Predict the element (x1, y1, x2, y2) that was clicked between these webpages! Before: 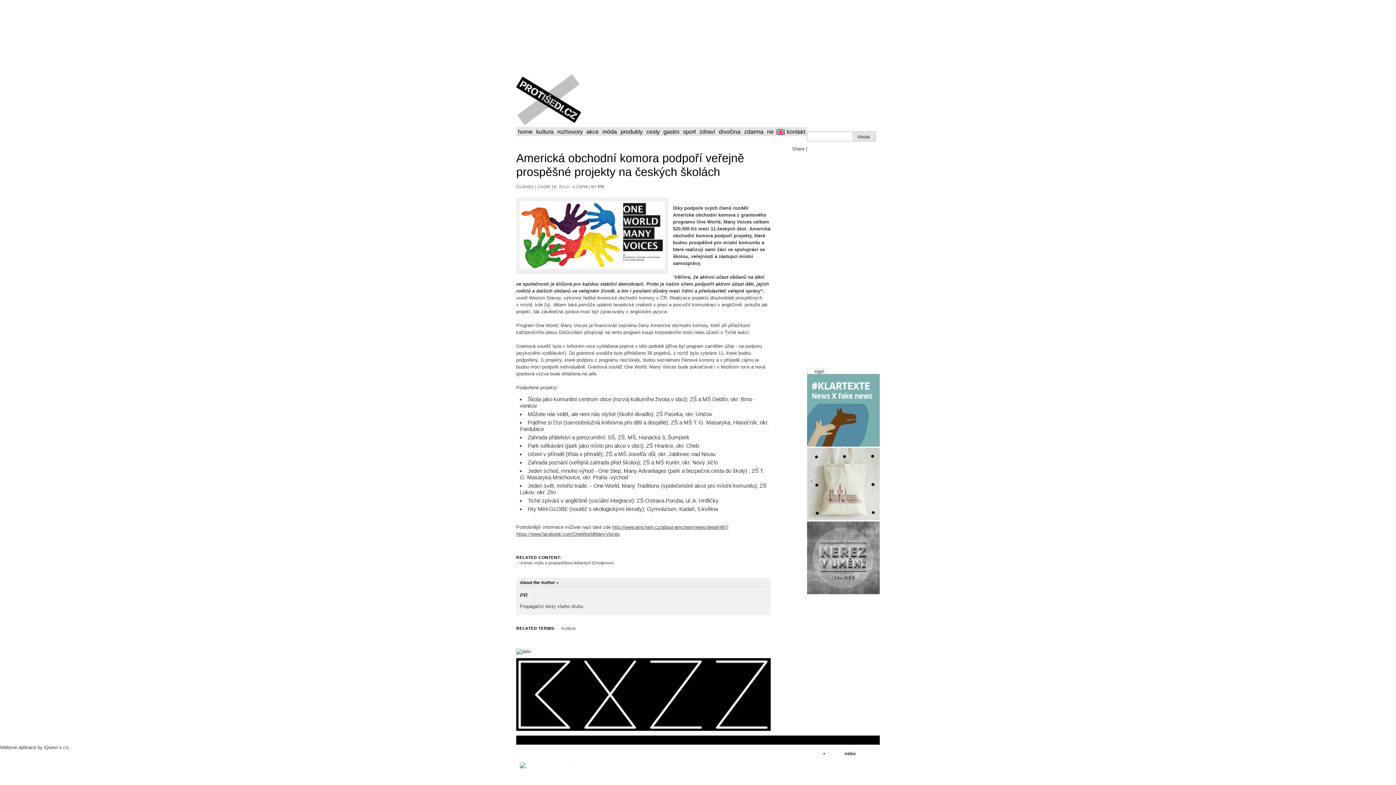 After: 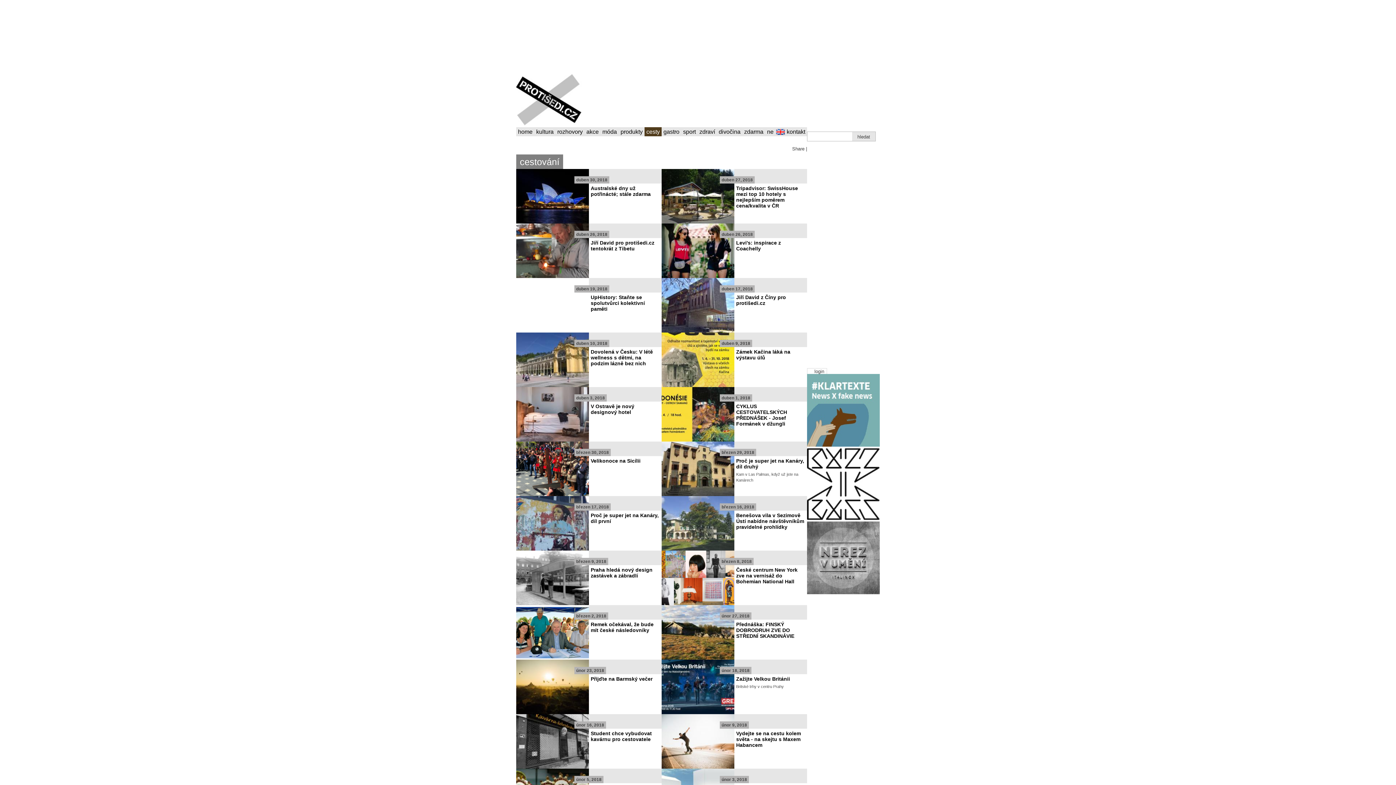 Action: label: cesty bbox: (644, 127, 661, 136)